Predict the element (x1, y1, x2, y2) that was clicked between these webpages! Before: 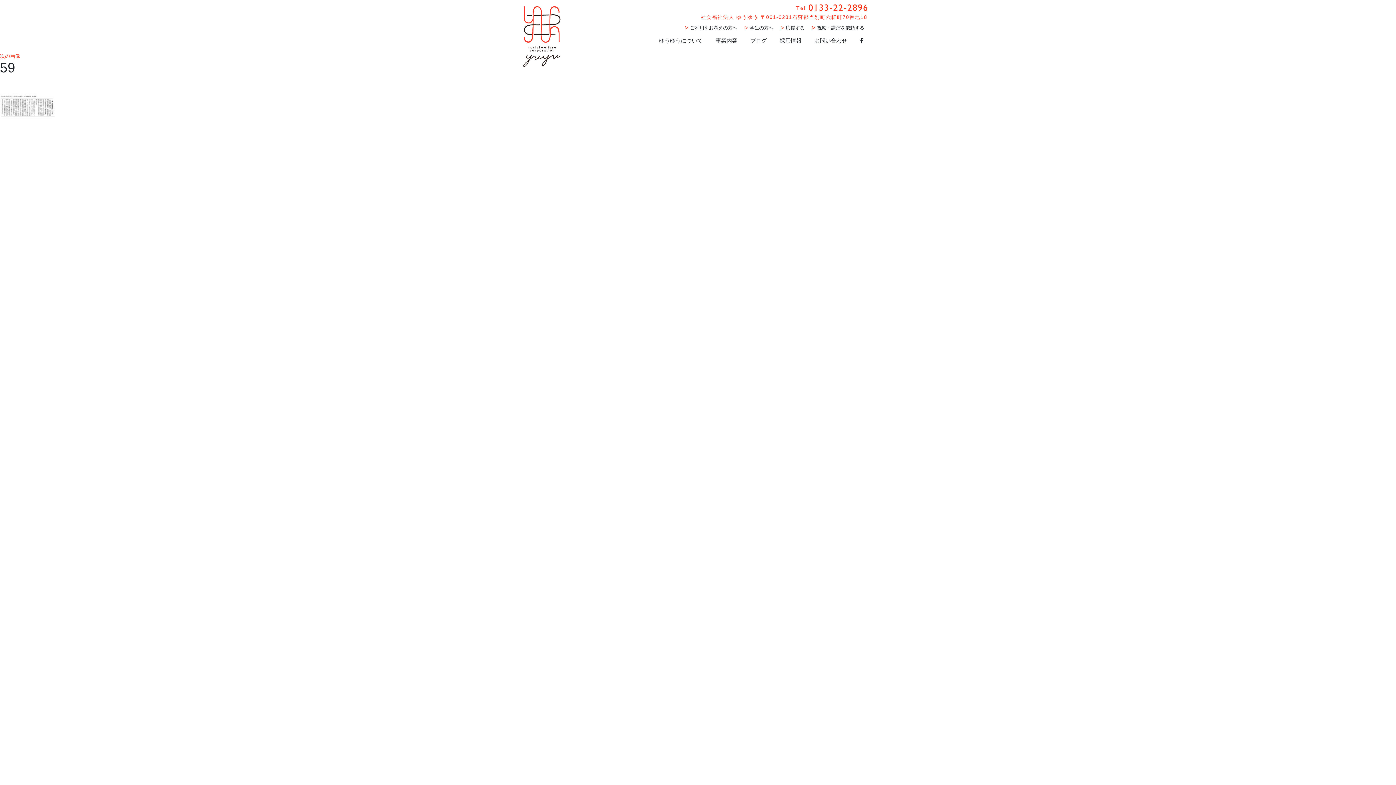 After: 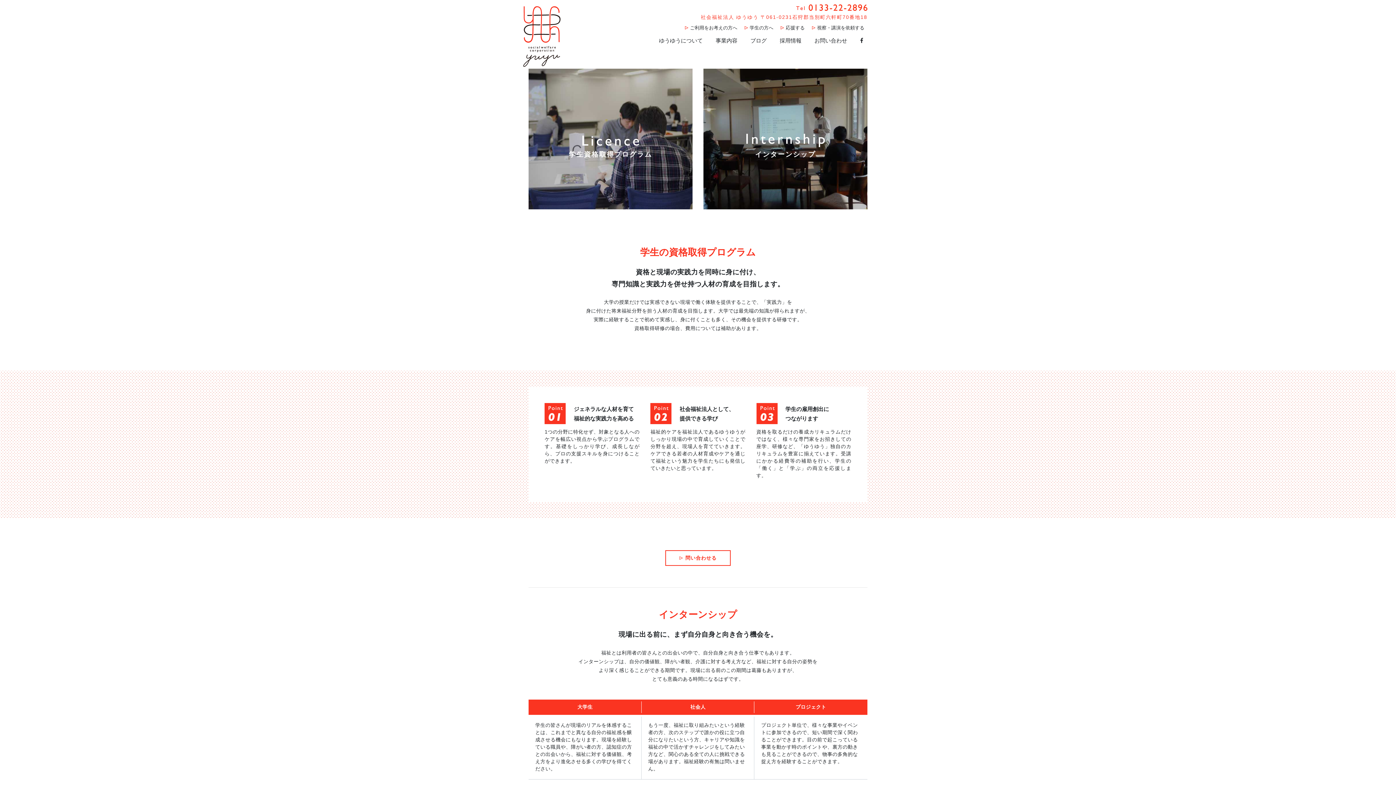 Action: bbox: (746, 22, 776, 32) label: 学生の方へ